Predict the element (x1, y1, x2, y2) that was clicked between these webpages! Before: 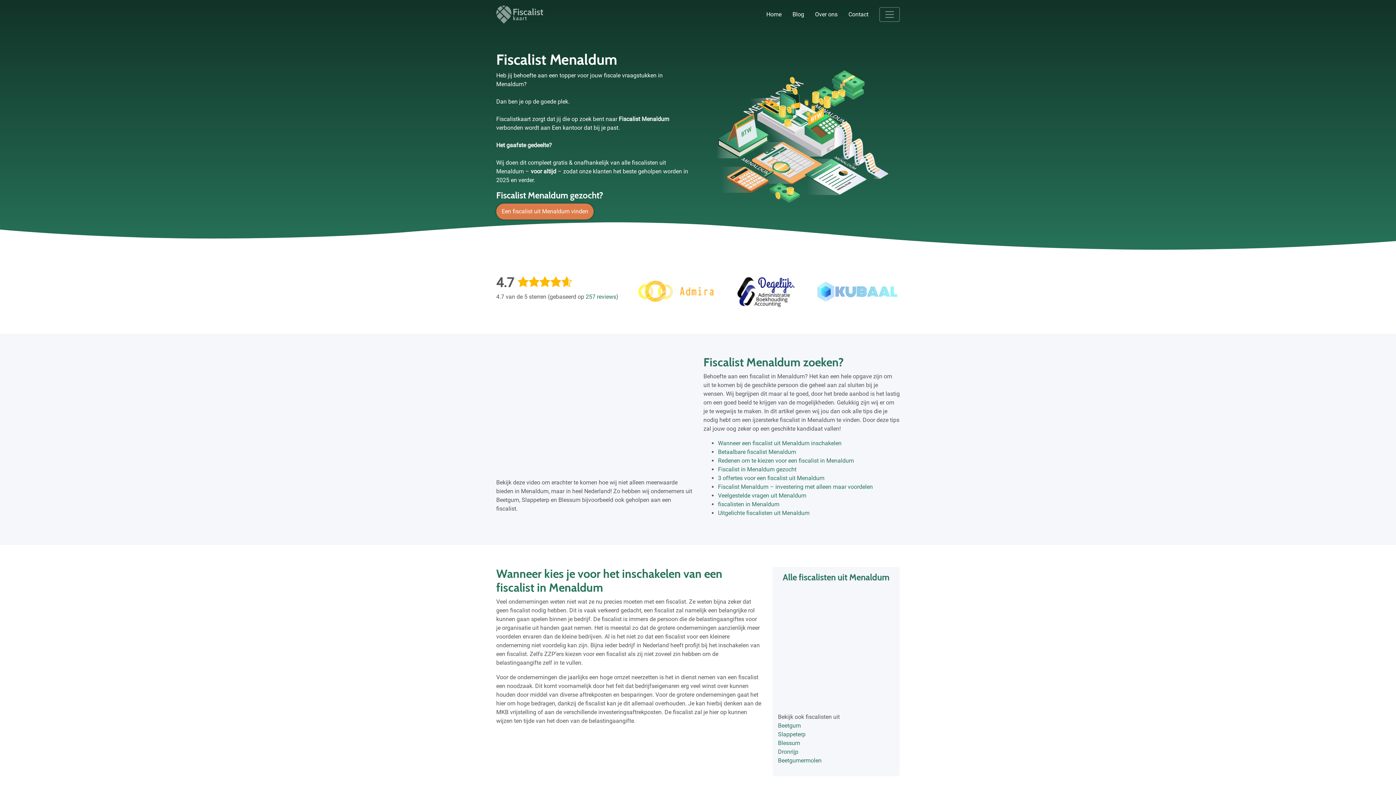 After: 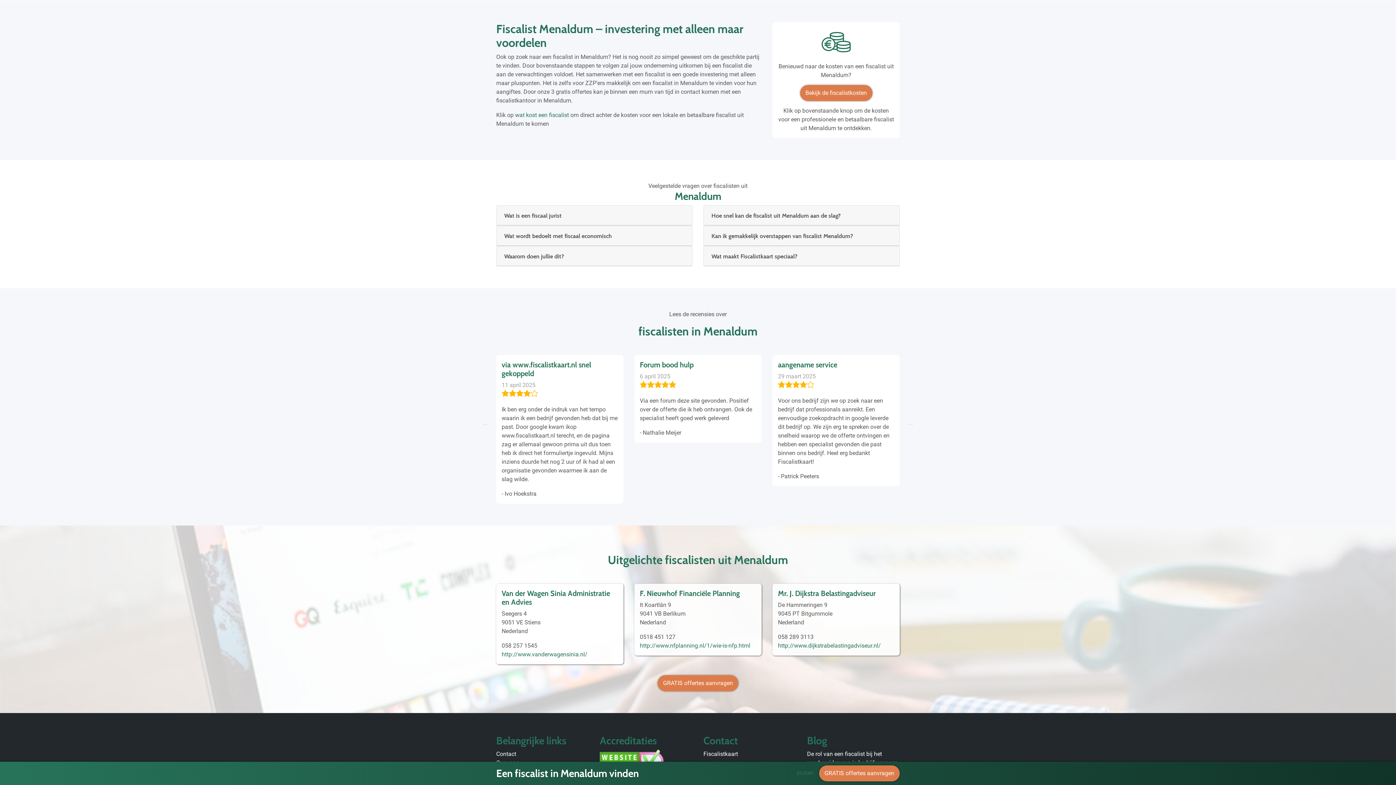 Action: bbox: (718, 482, 900, 491) label: Fiscalist Menaldum – investering met alleen maar voordelen